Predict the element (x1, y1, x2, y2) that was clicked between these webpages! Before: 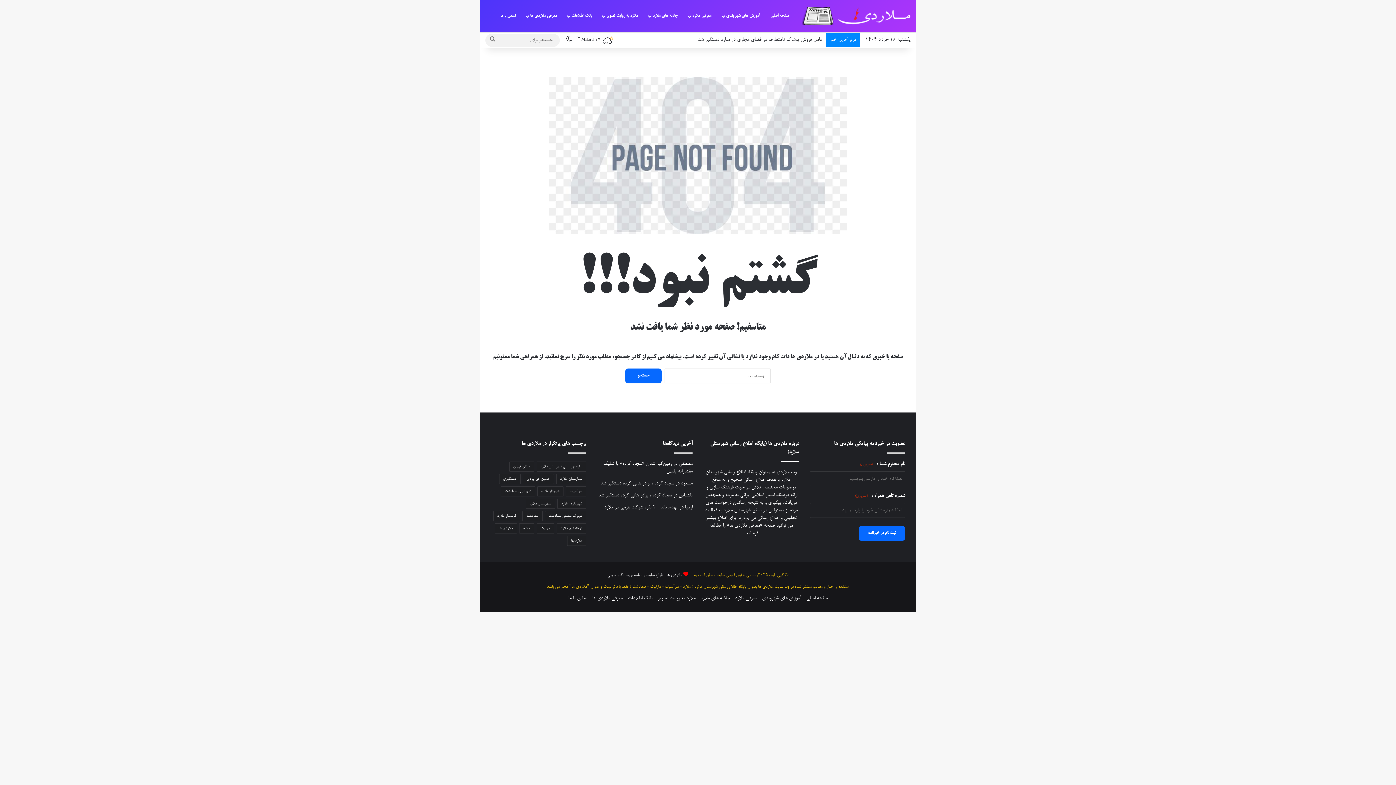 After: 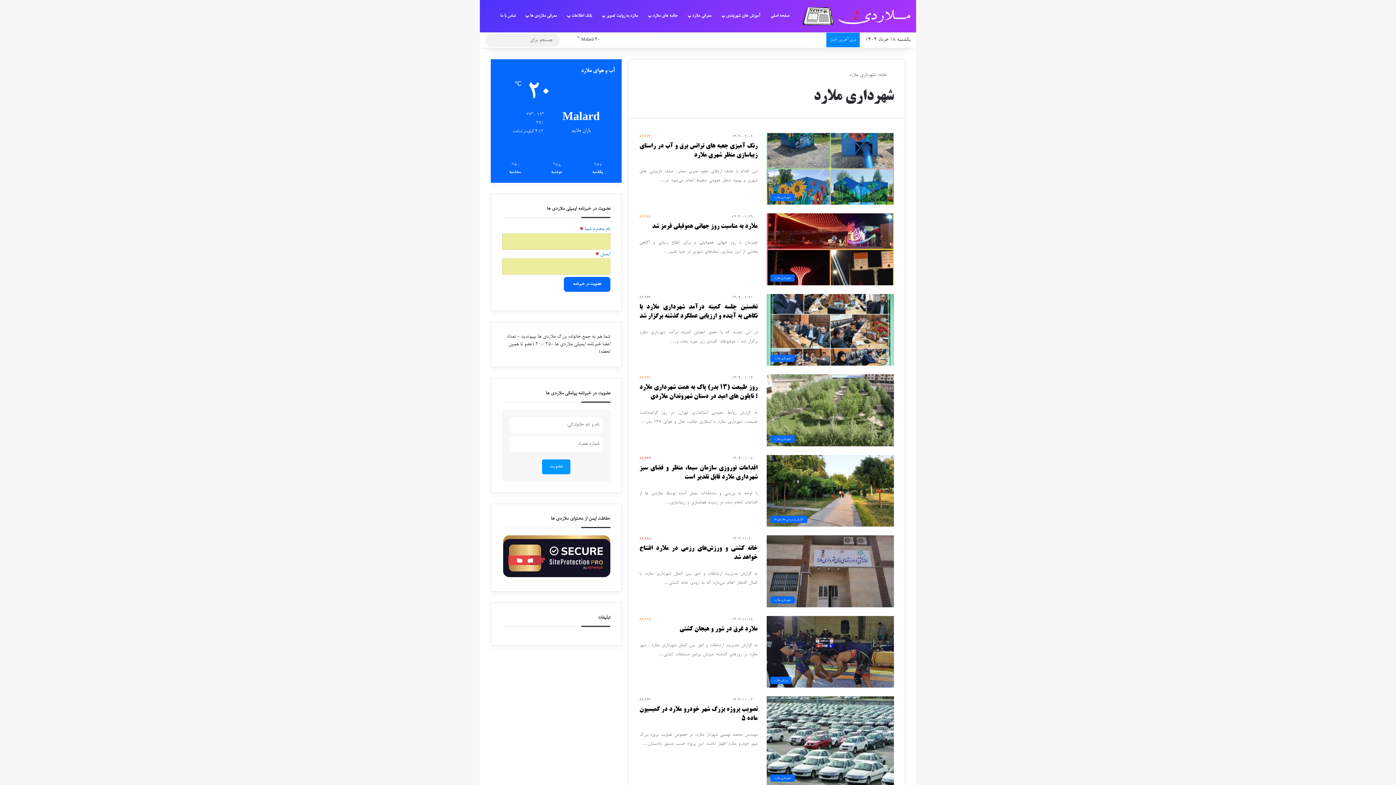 Action: label: شهرداری ملارد (89 مورد) bbox: (557, 498, 586, 509)